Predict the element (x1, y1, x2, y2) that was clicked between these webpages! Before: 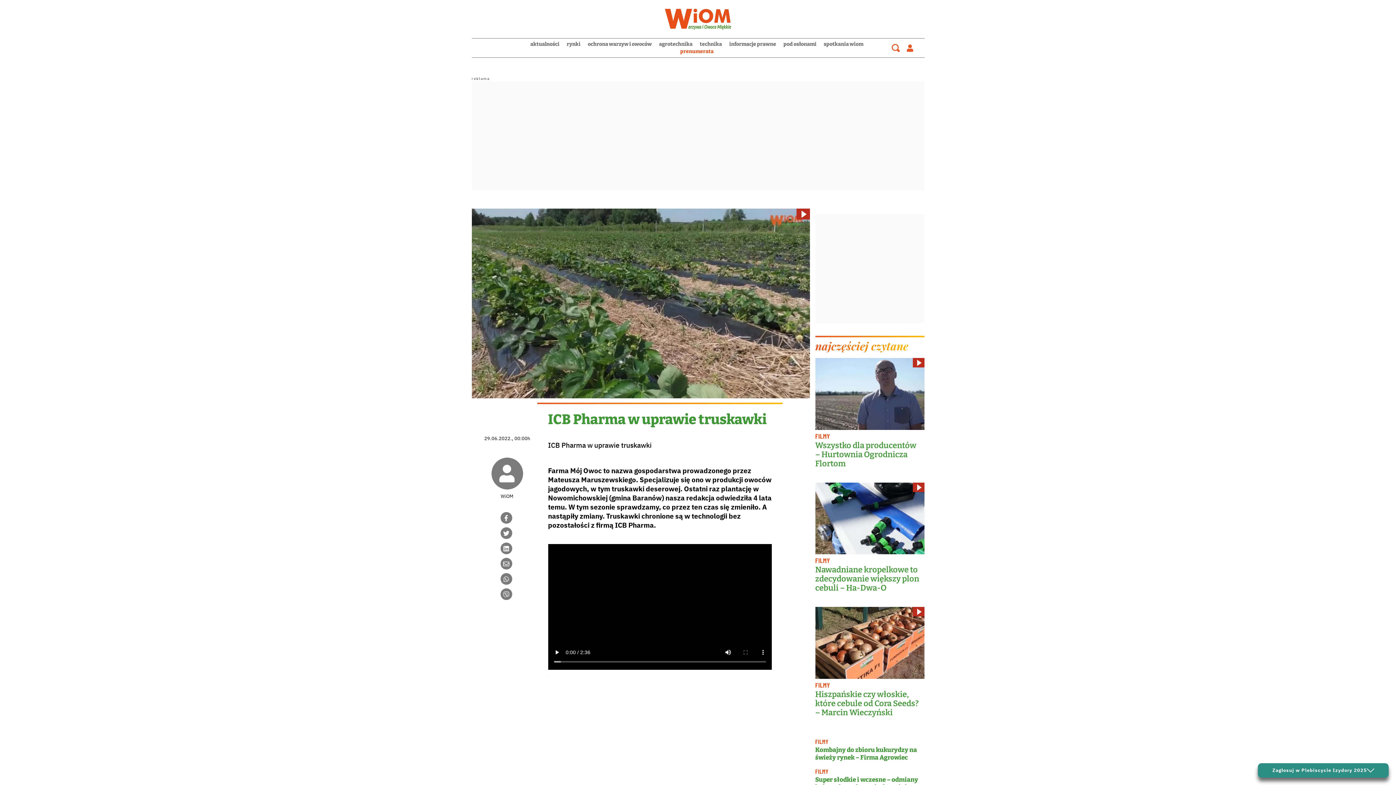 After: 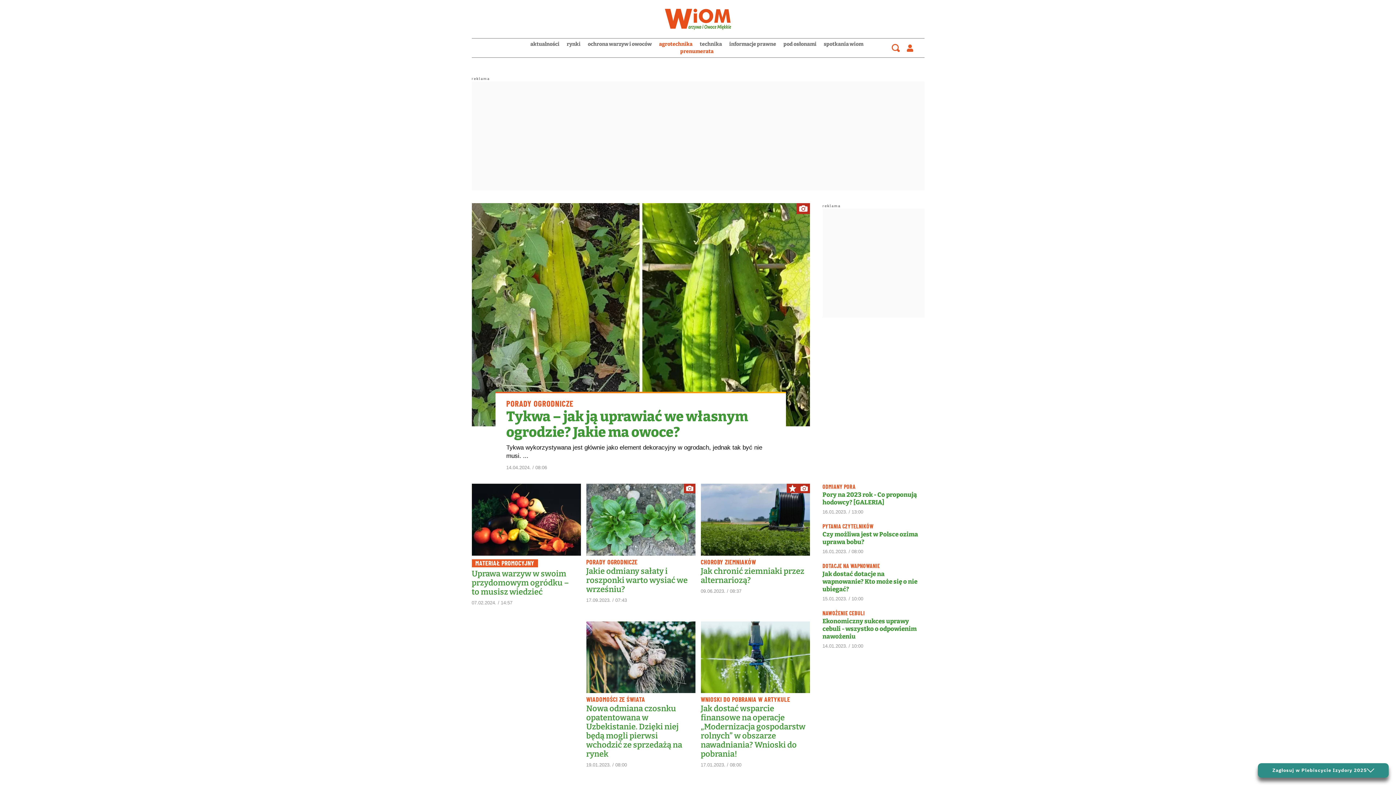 Action: bbox: (659, 40, 692, 48) label: agrotechnika